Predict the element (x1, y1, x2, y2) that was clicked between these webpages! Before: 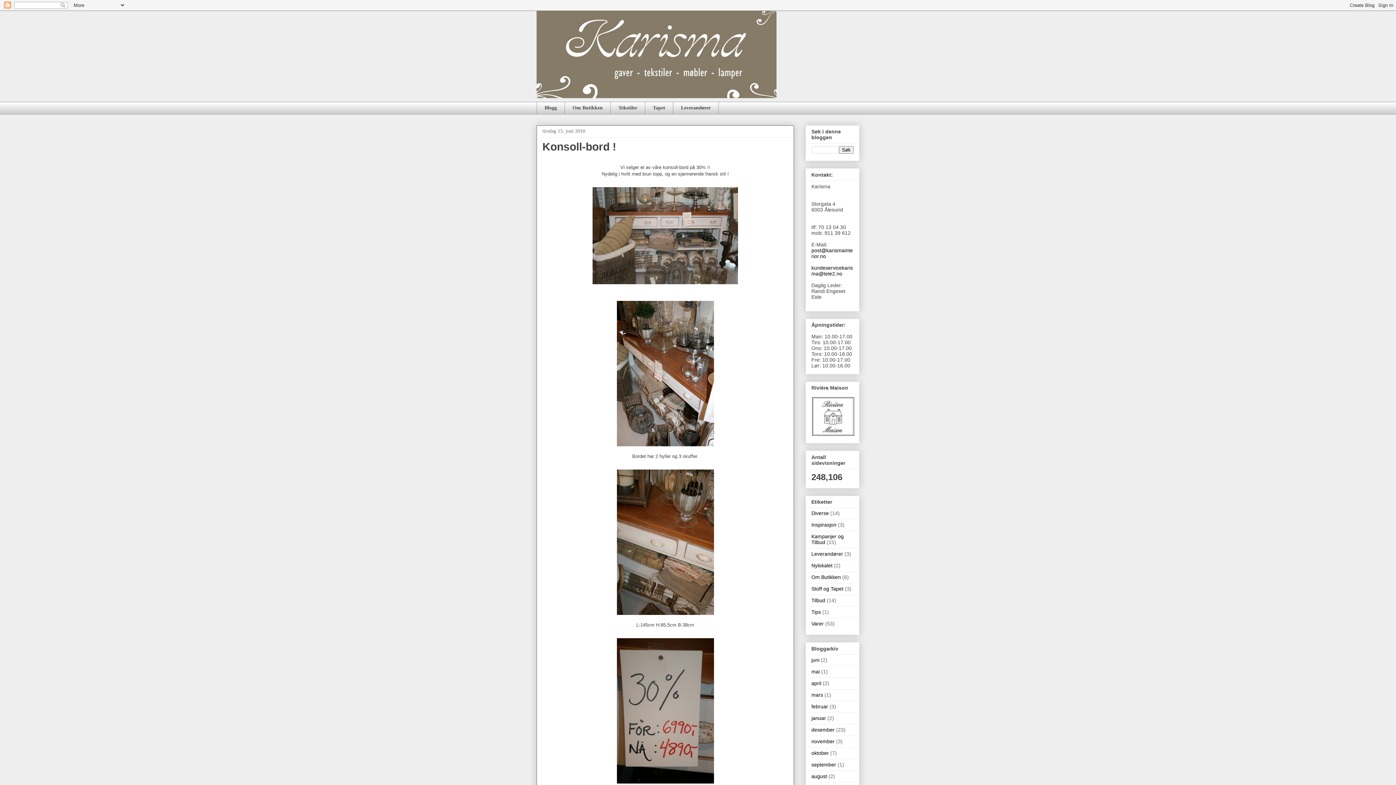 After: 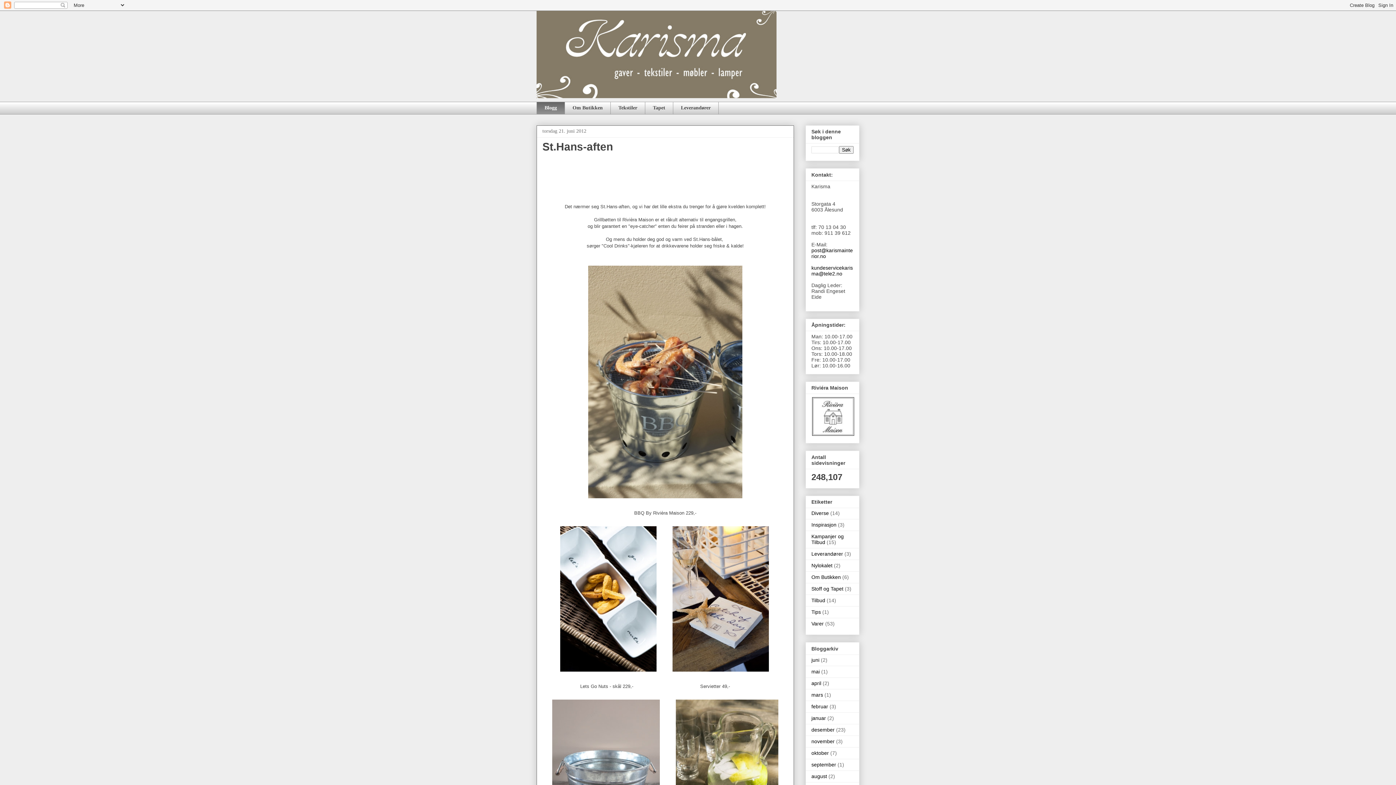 Action: bbox: (536, 101, 564, 114) label: Blogg